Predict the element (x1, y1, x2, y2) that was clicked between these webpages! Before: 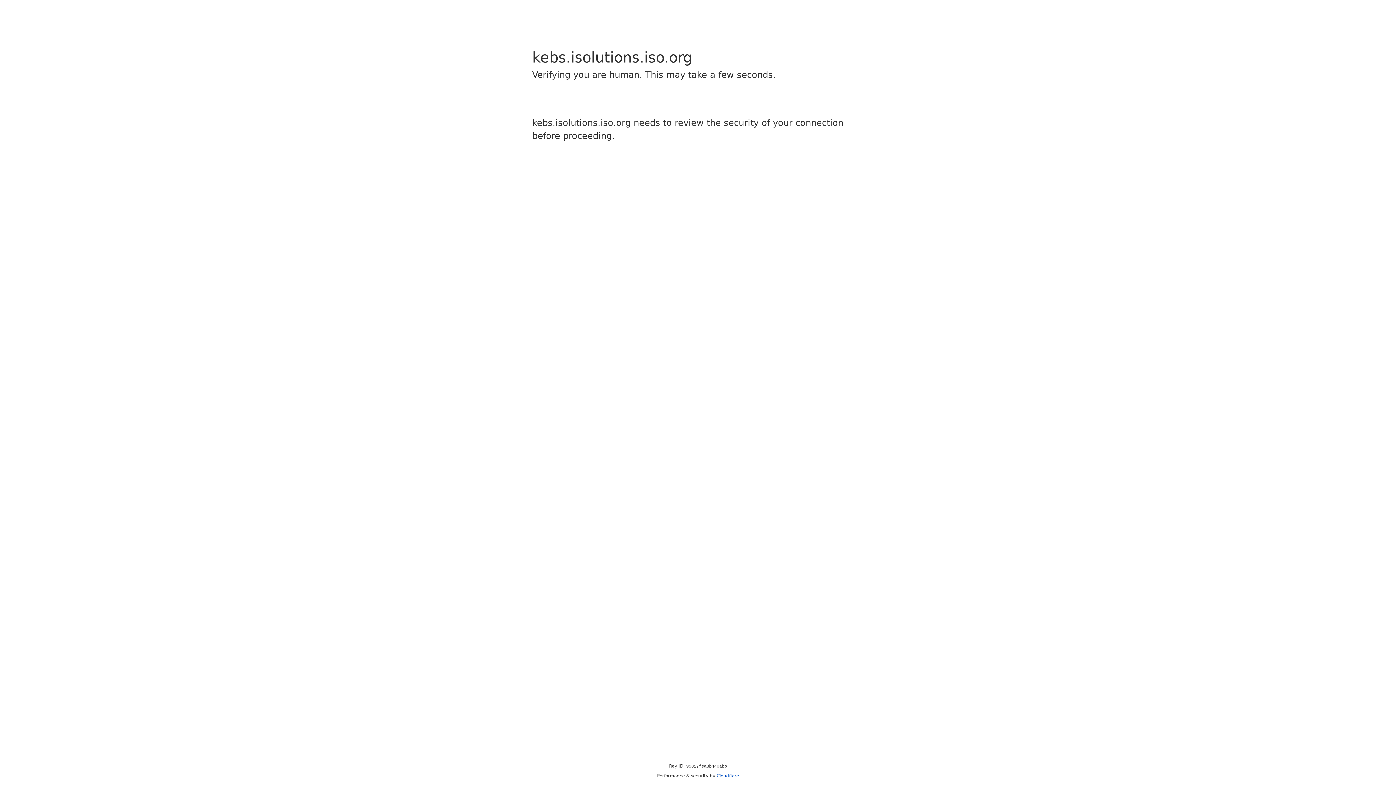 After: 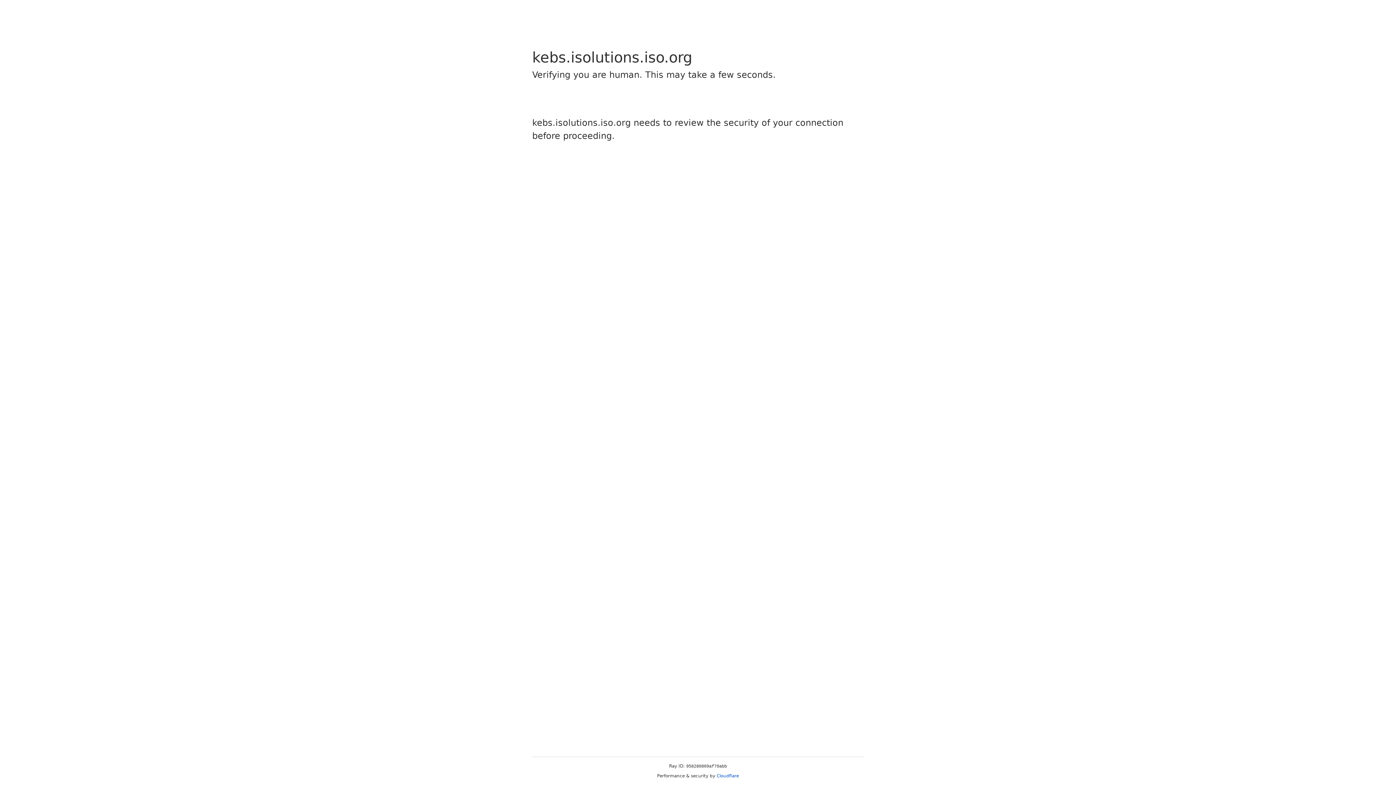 Action: bbox: (716, 773, 739, 778) label: Cloudflare